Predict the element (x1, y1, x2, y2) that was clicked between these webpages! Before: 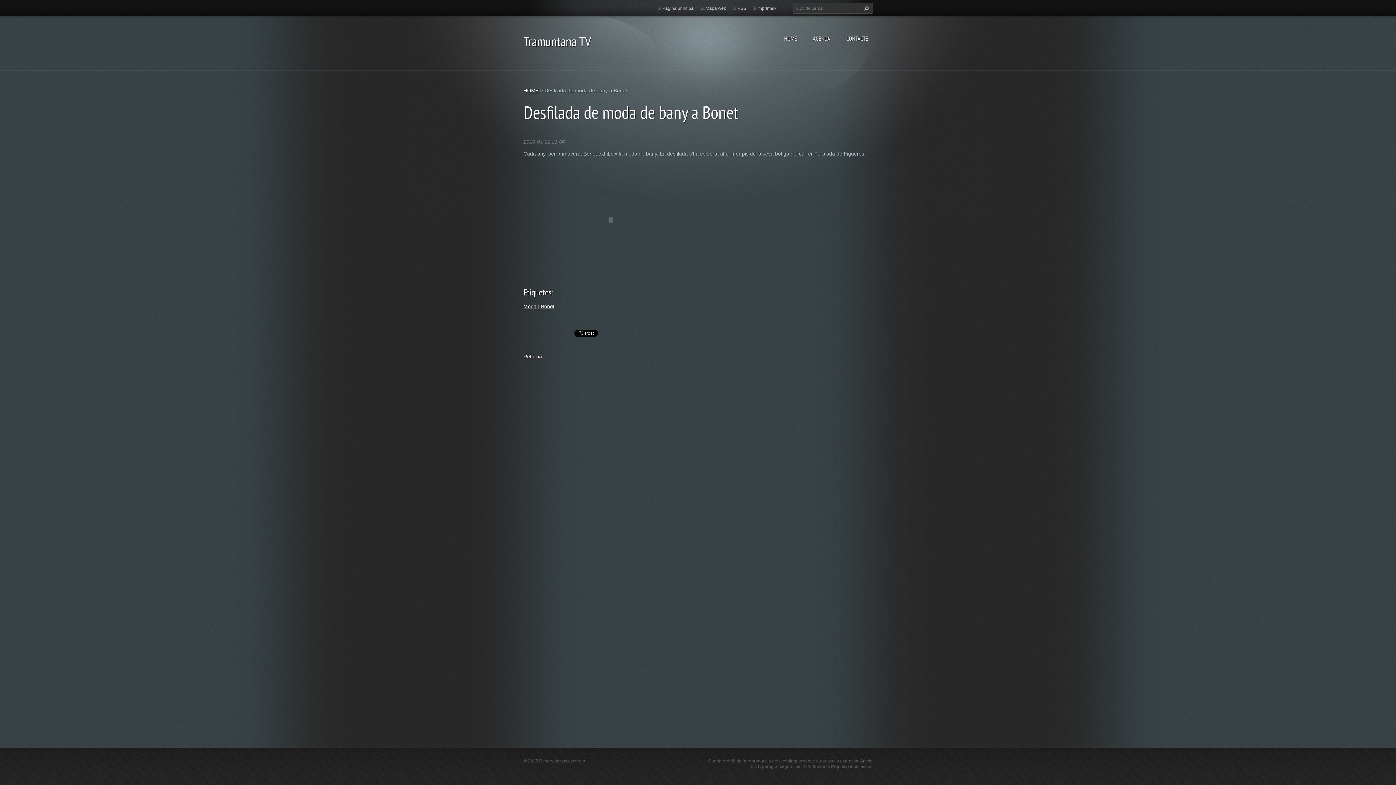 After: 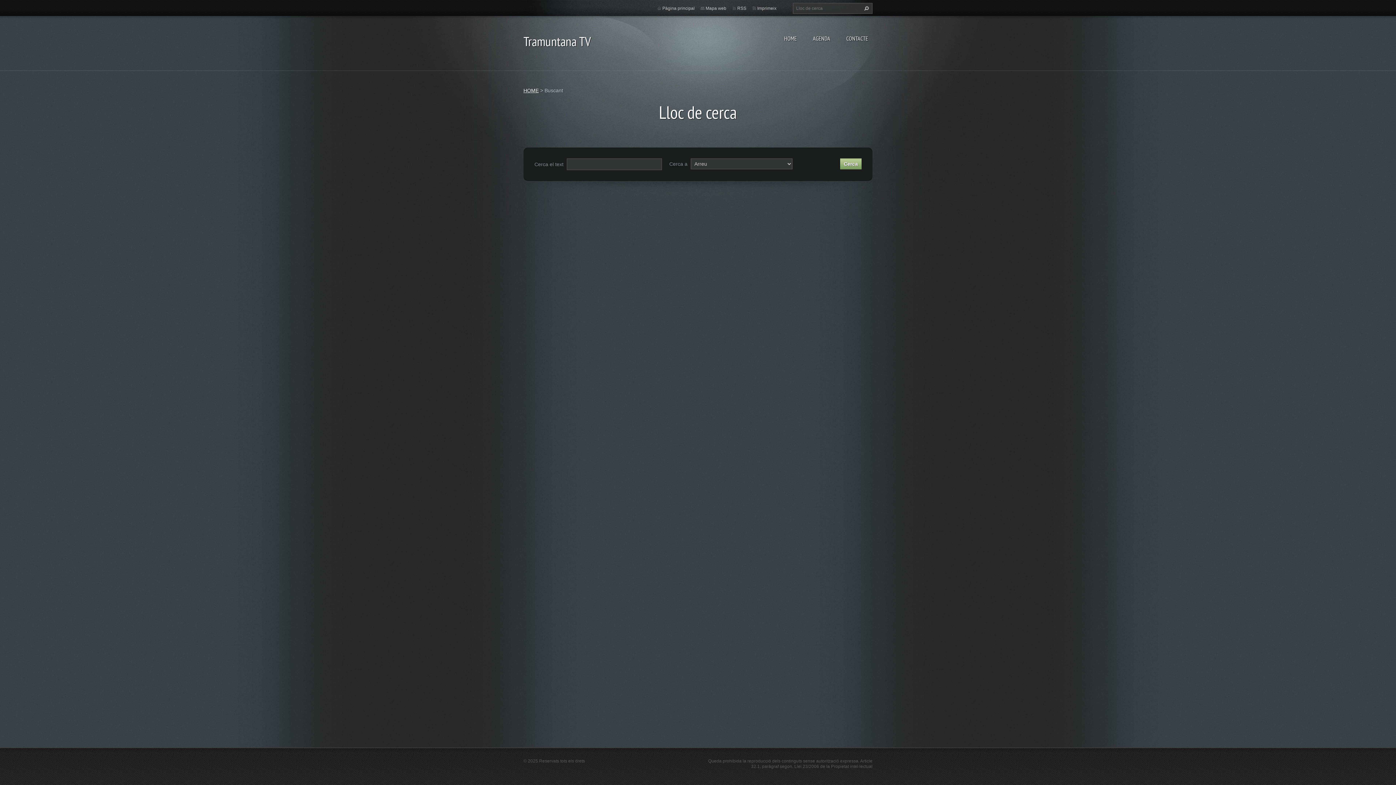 Action: bbox: (860, 2, 871, 13) label: Cerca